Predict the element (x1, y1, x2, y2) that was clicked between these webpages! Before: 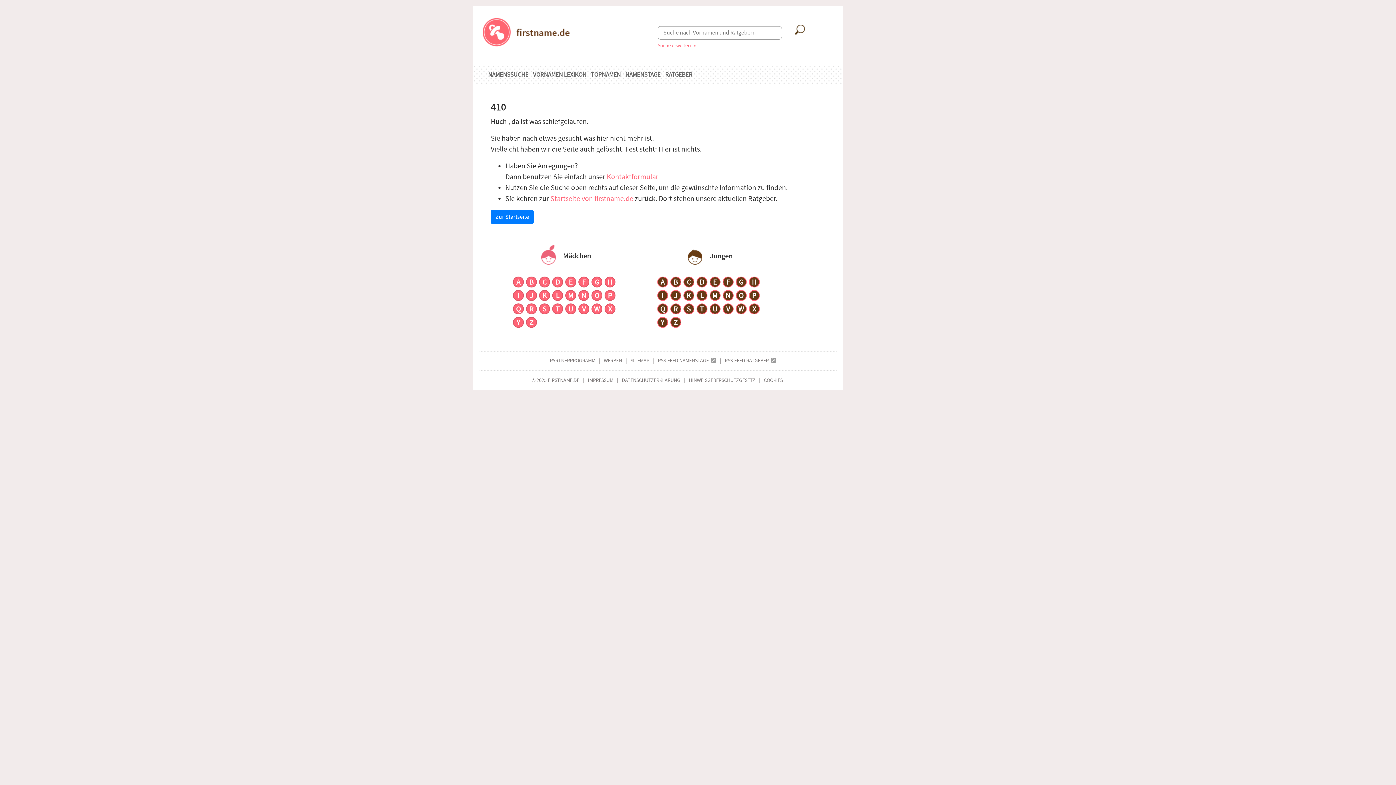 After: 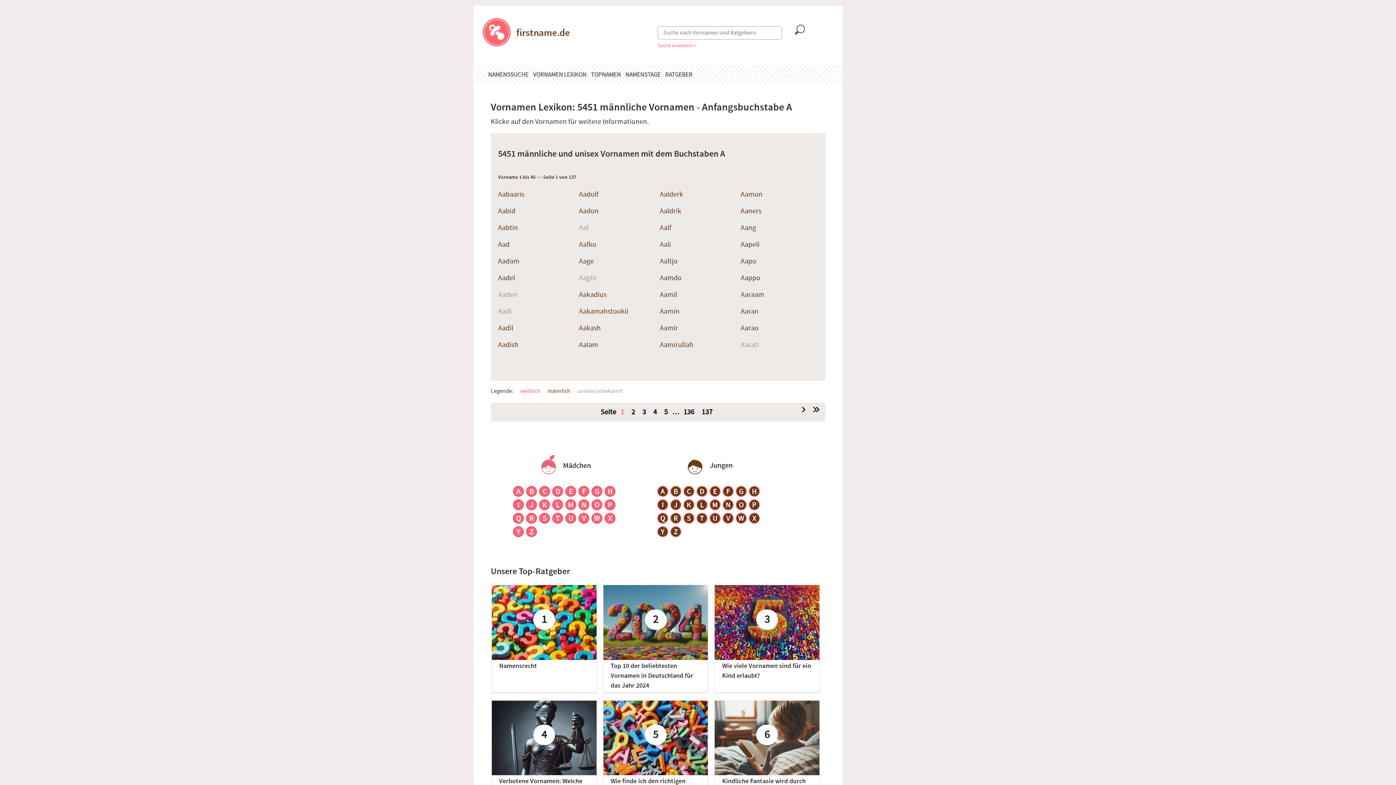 Action: bbox: (659, 277, 666, 287) label: A